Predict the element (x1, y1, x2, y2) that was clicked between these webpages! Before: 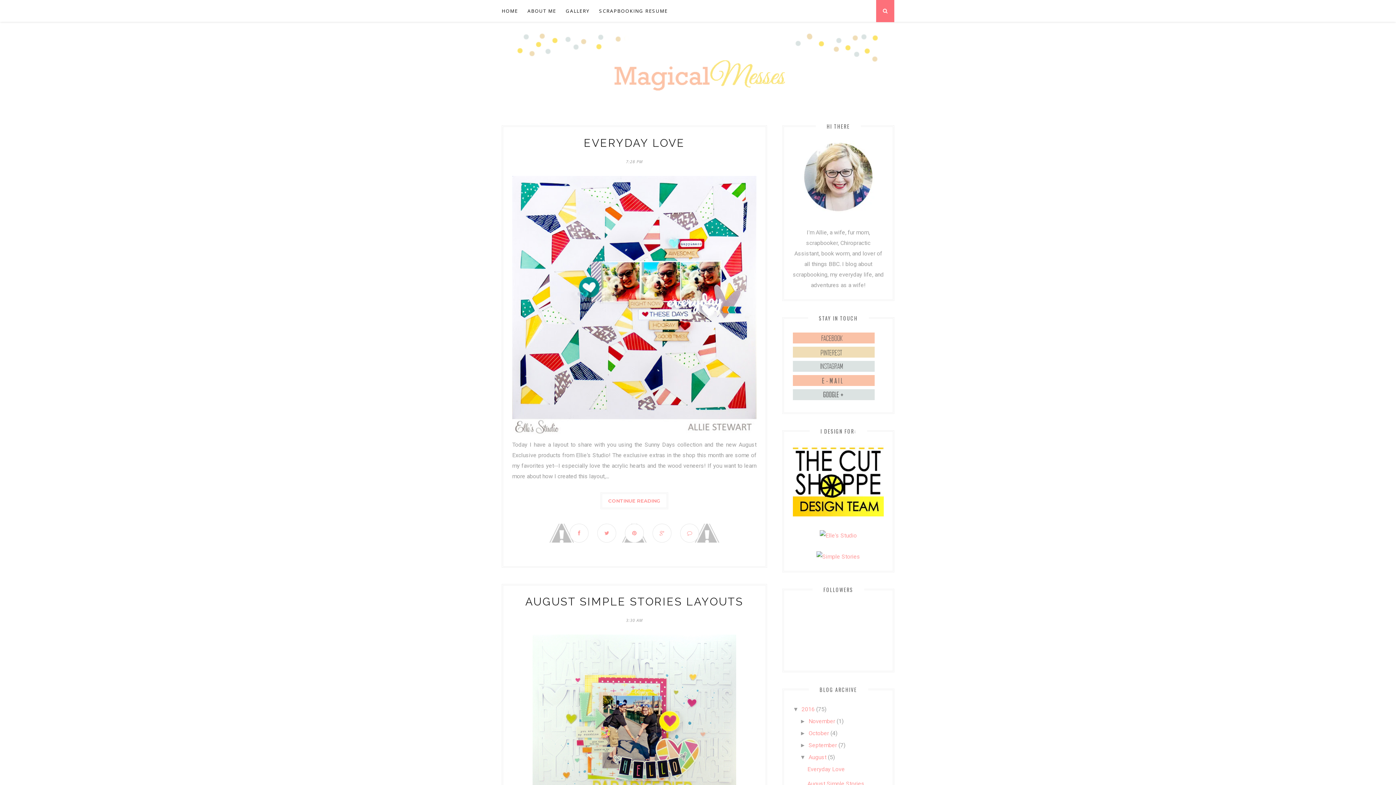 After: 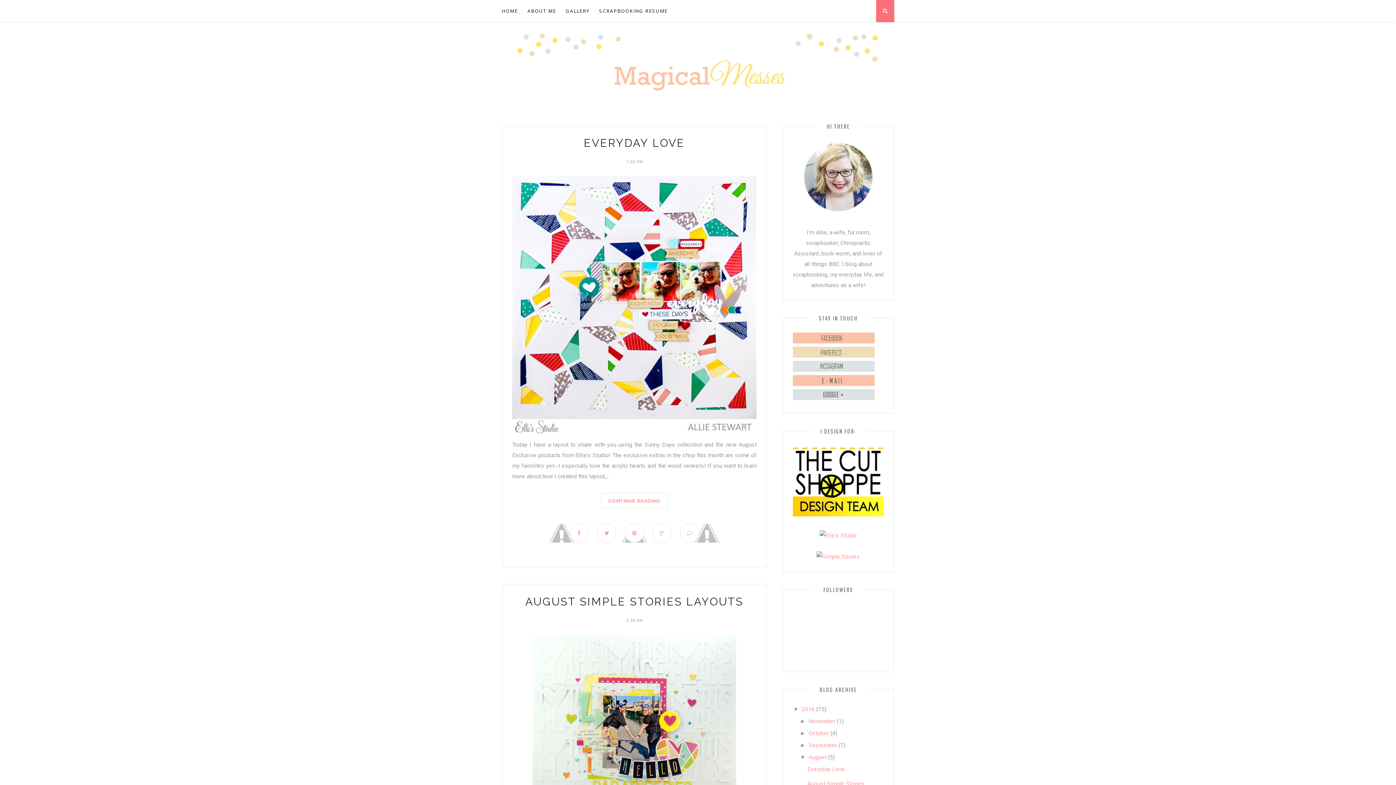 Action: bbox: (793, 380, 874, 387)